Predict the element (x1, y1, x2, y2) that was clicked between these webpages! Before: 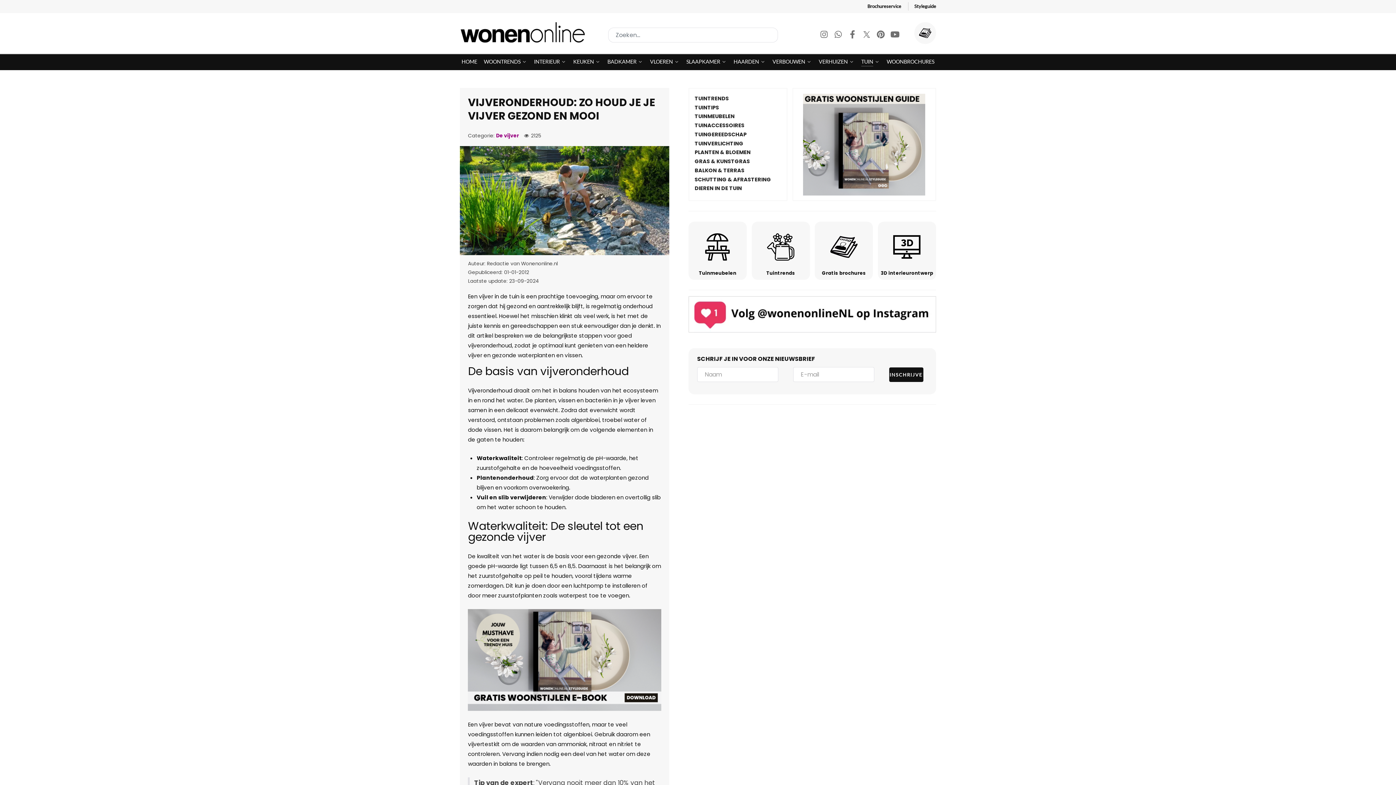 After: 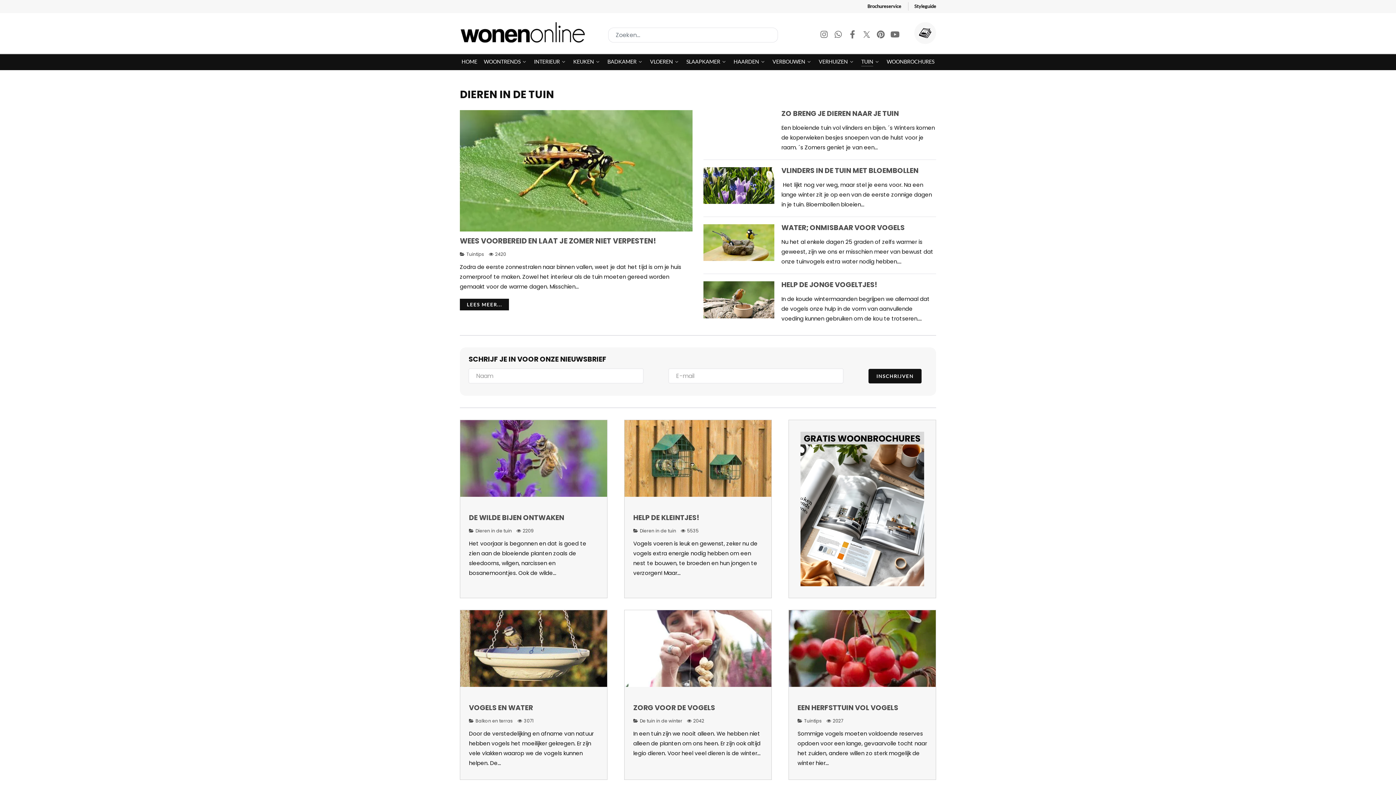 Action: bbox: (694, 184, 781, 193) label: DIEREN IN DE TUIN